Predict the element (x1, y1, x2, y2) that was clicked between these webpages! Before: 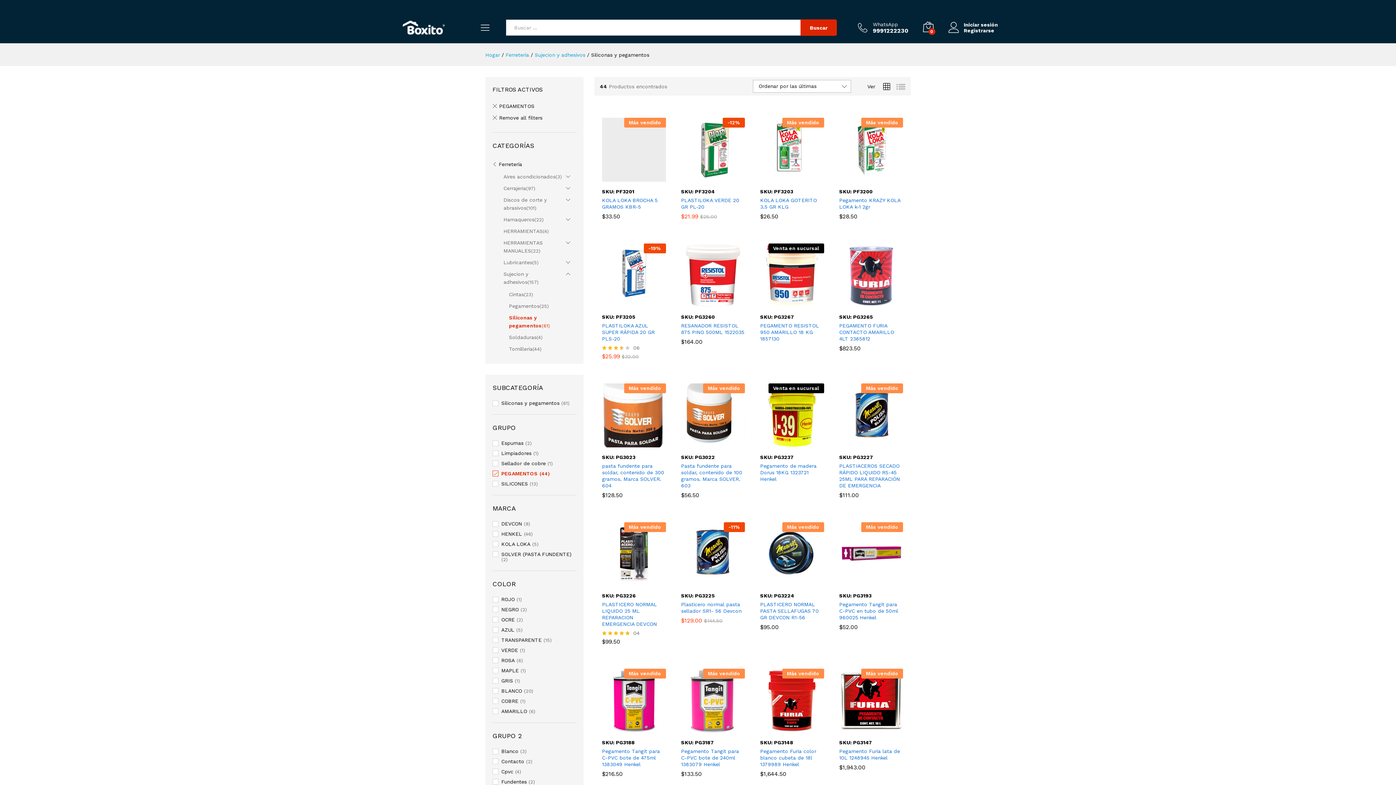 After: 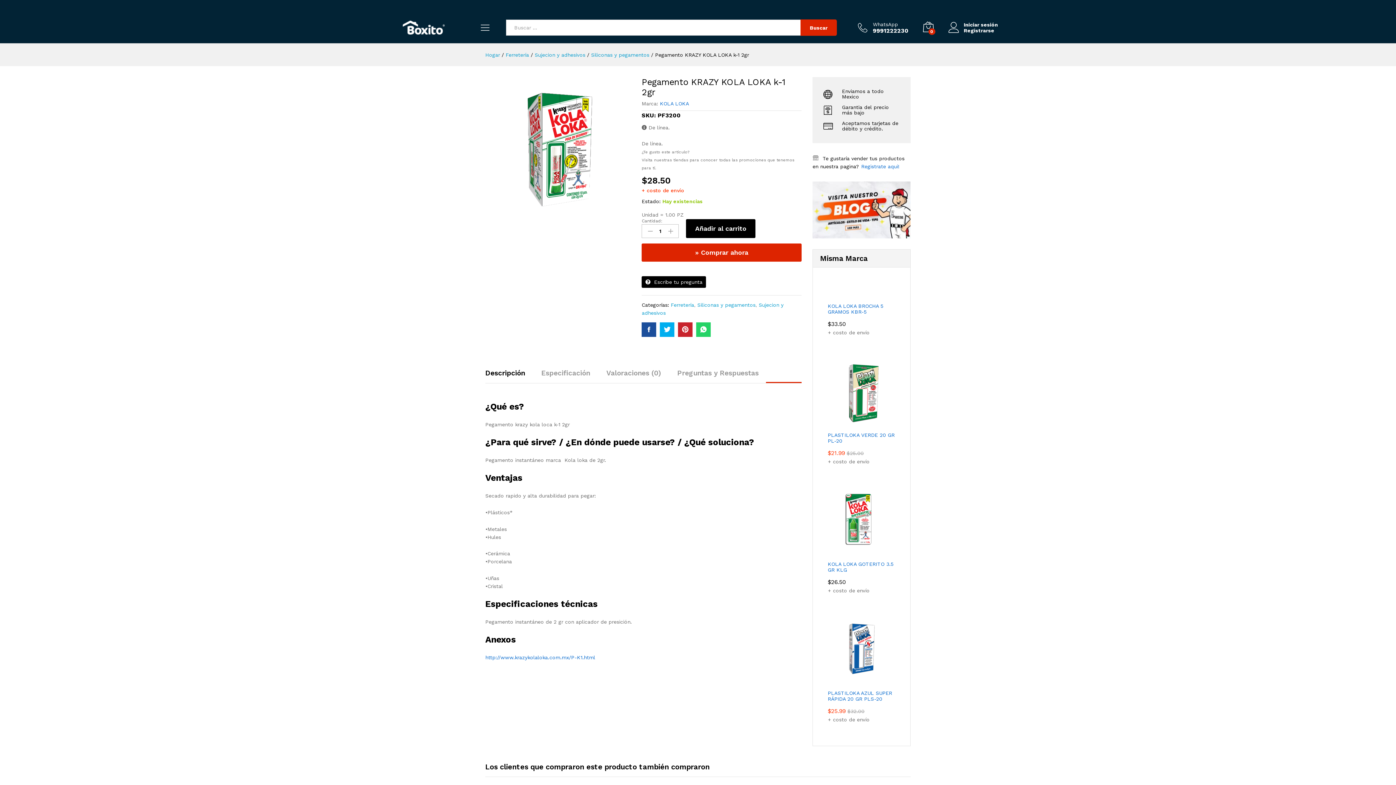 Action: bbox: (839, 186, 903, 199) label: Pegamento KRAZY KOLA LOKA k-1 2gr